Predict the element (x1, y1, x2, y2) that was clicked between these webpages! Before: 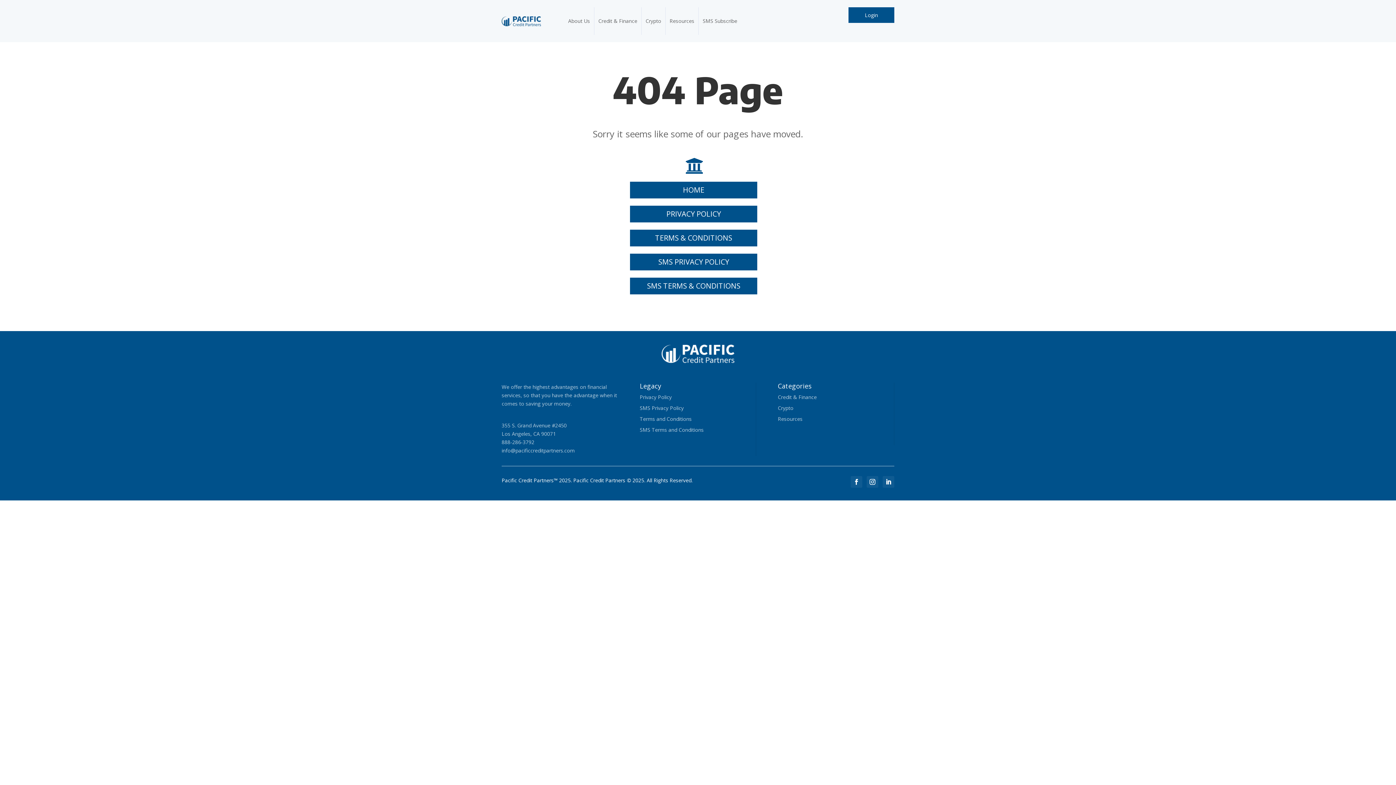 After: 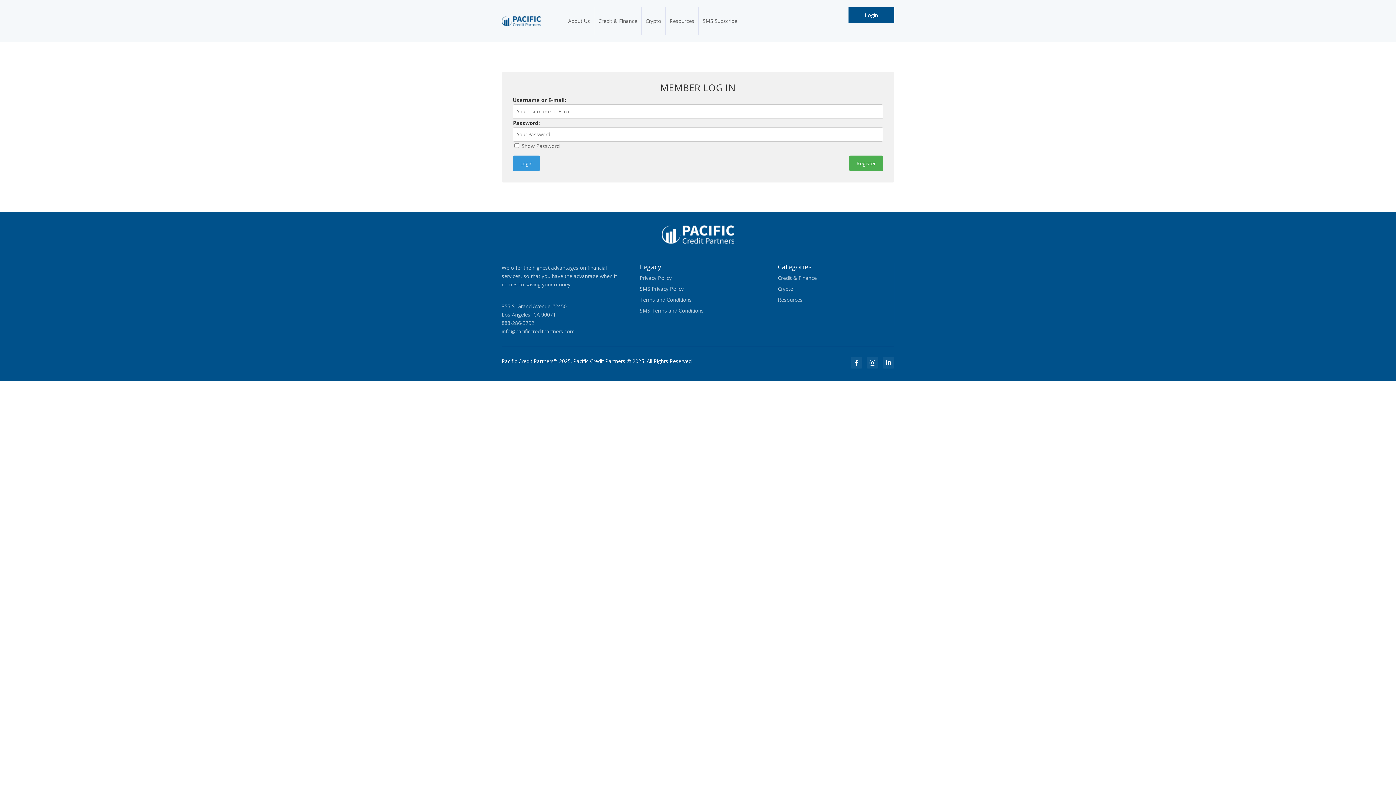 Action: bbox: (848, 7, 894, 22) label: Login